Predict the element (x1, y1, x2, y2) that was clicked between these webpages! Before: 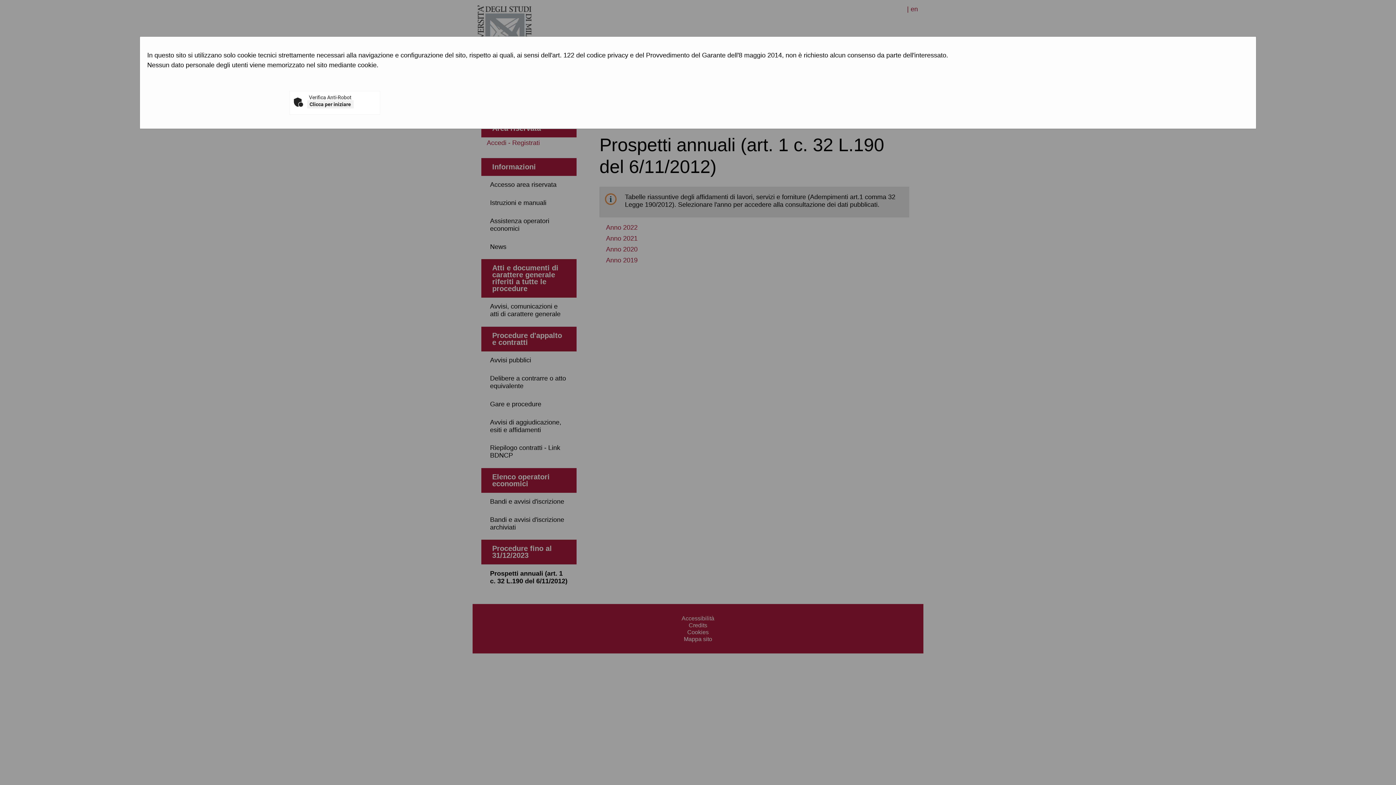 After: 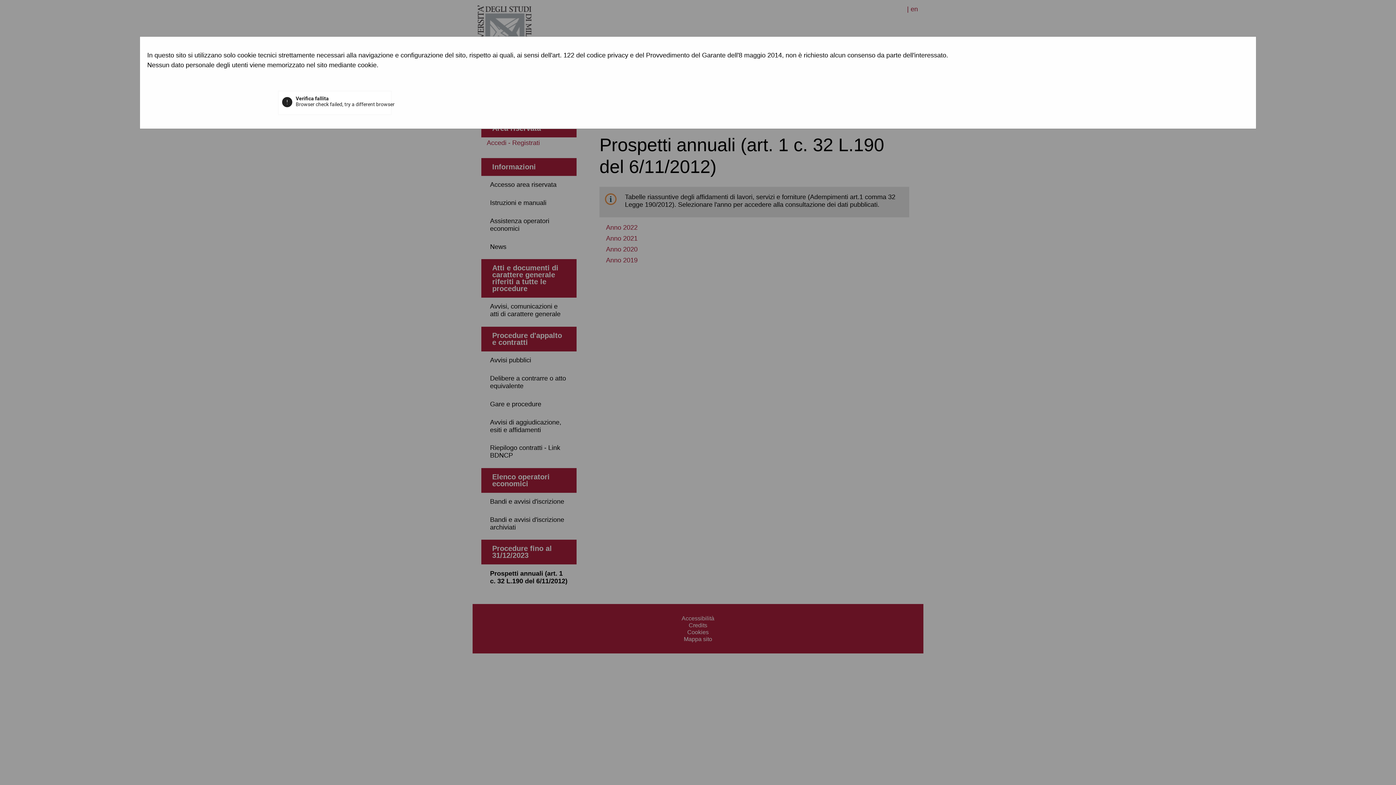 Action: label: Clicca per iniziare bbox: (307, 100, 353, 108)